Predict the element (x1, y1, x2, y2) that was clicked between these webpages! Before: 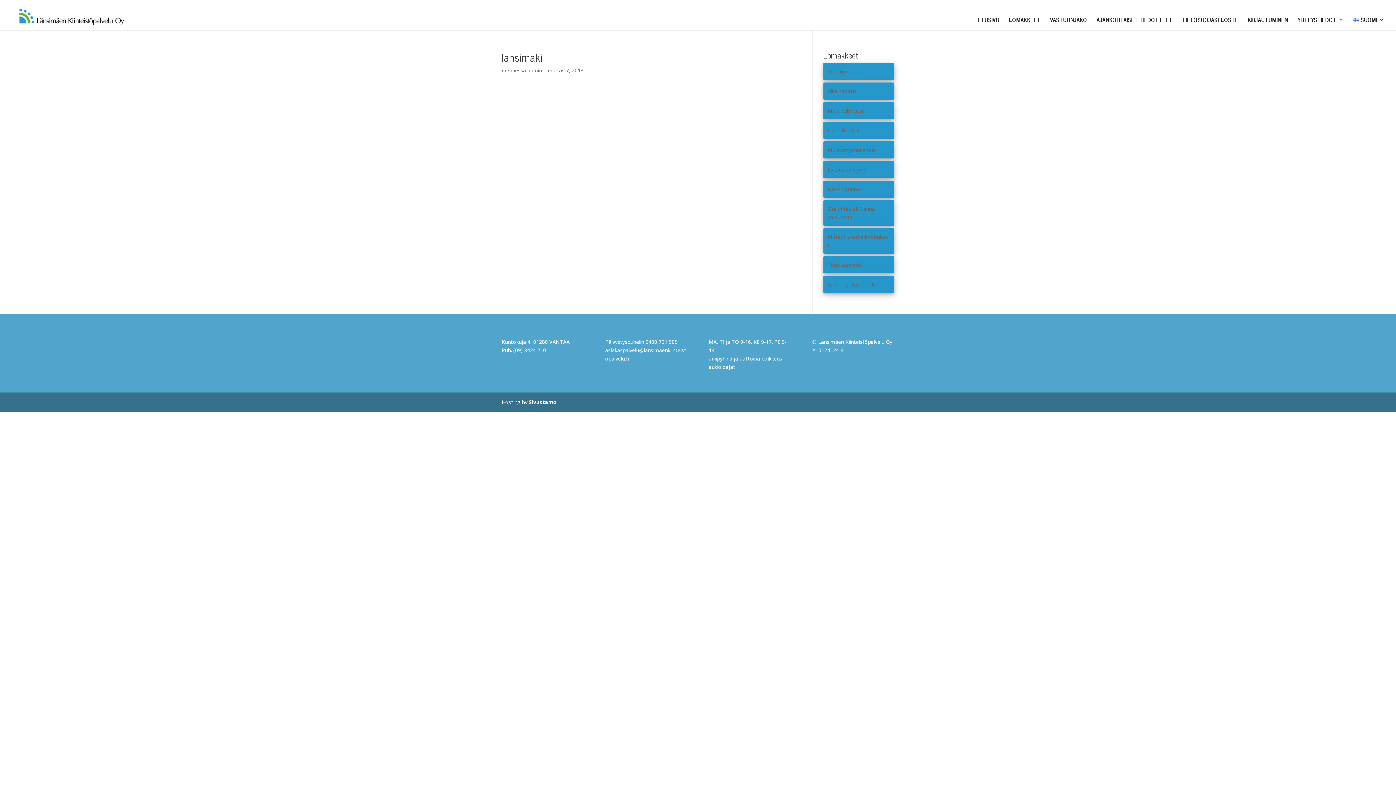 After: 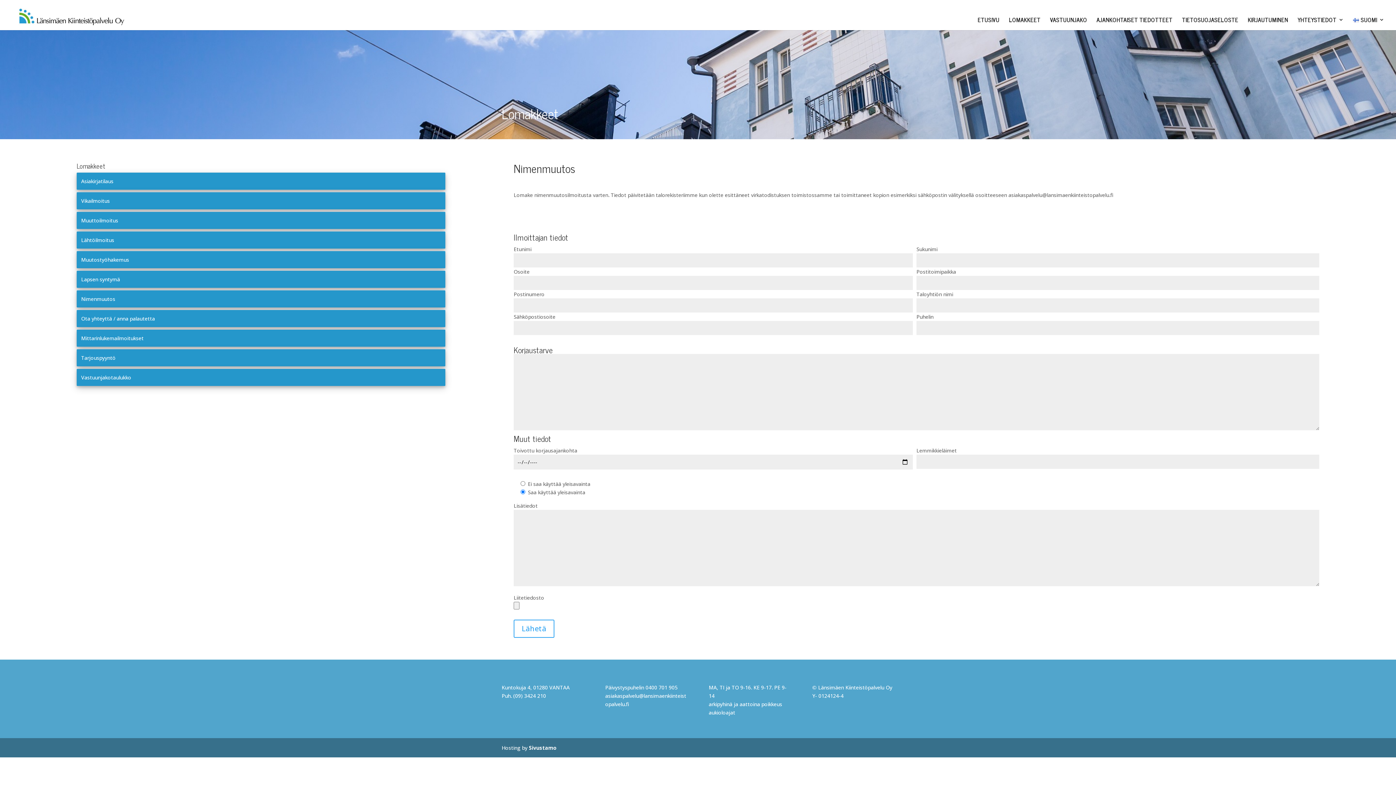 Action: bbox: (827, 185, 862, 192) label: Nimenmuutos